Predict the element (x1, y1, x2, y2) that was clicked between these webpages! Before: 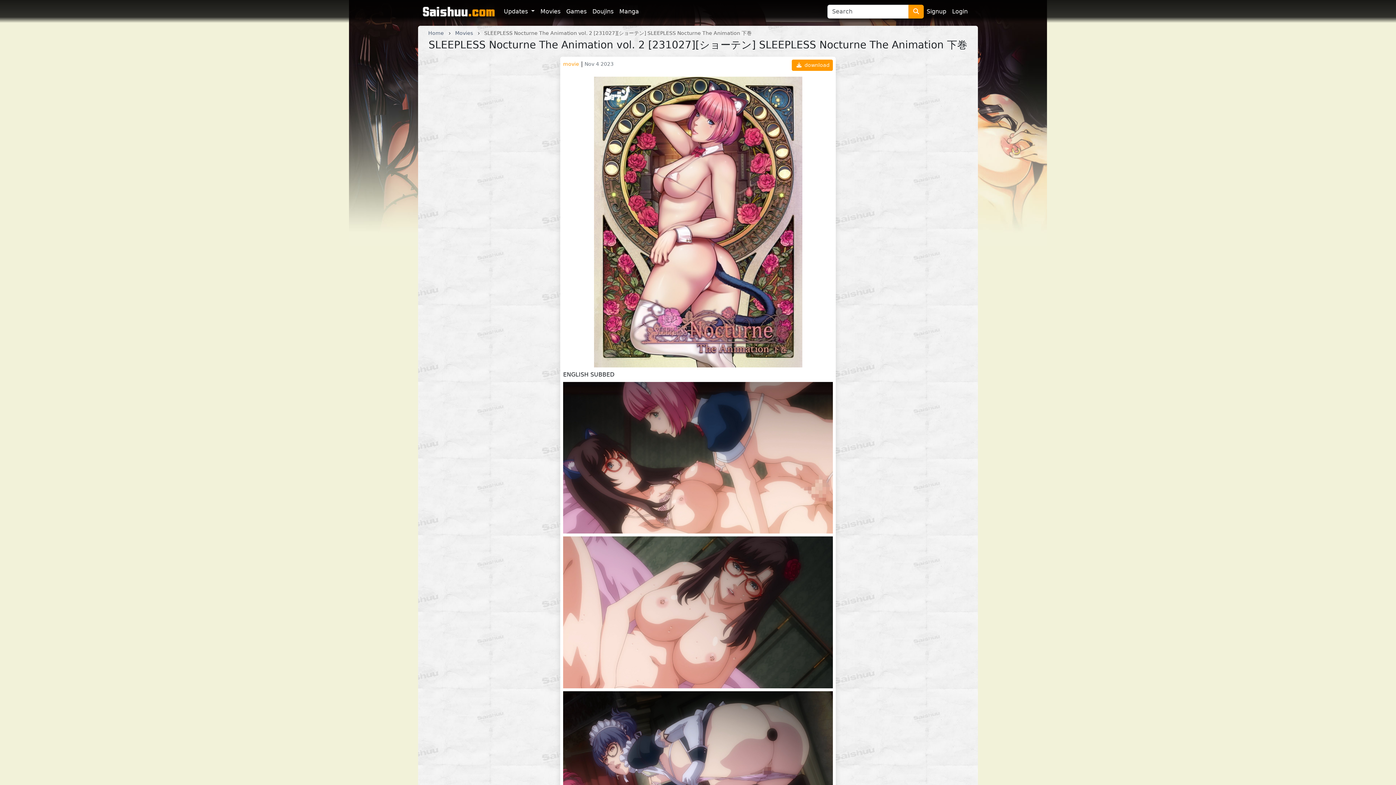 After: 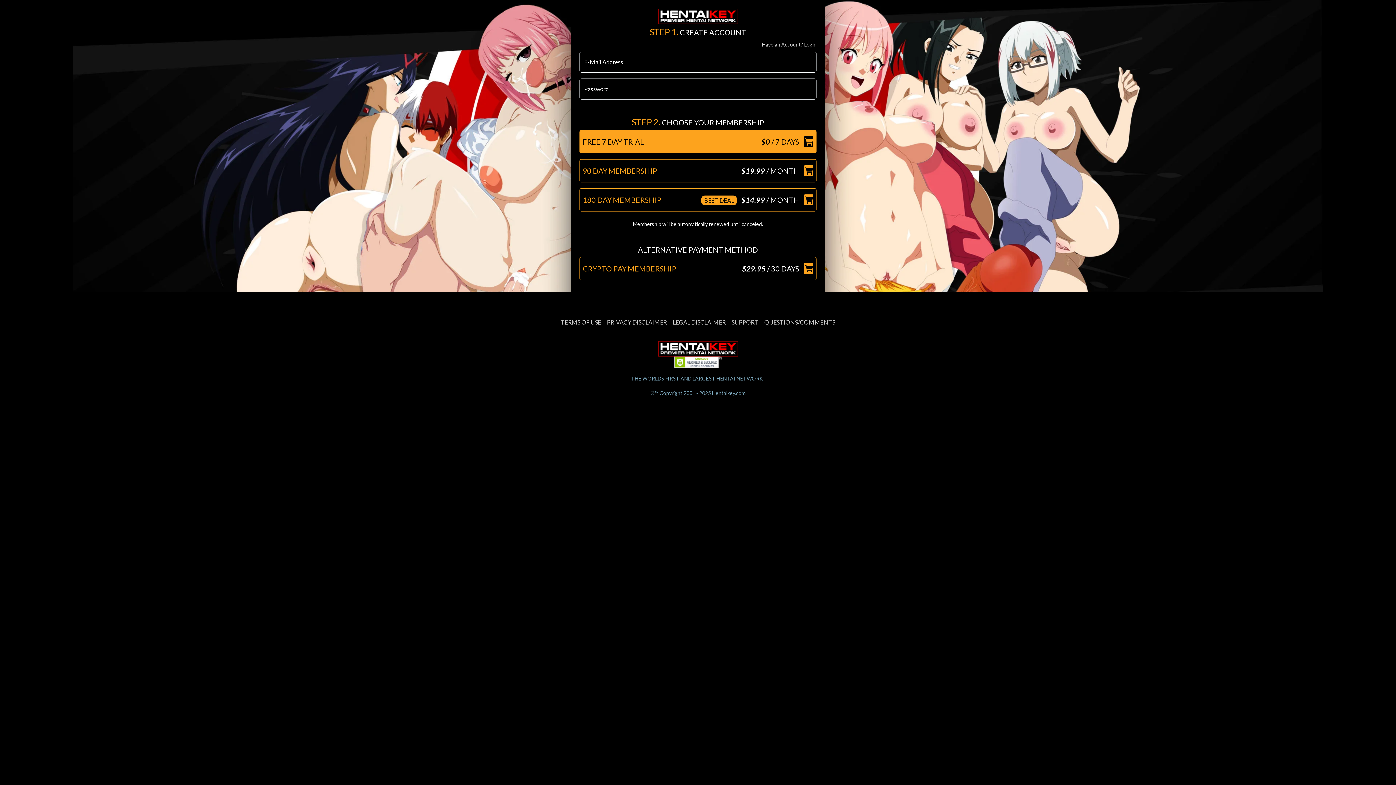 Action: bbox: (563, 763, 833, 770)